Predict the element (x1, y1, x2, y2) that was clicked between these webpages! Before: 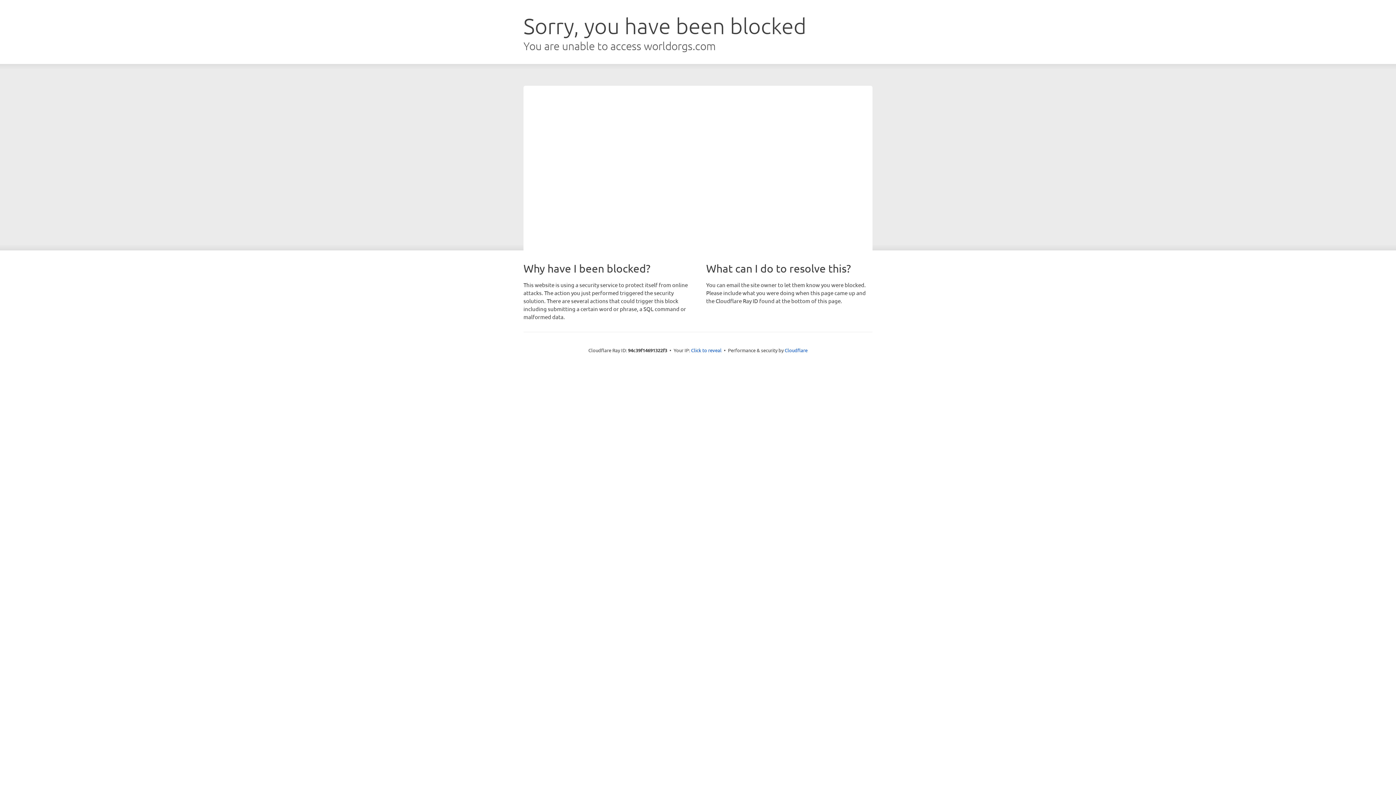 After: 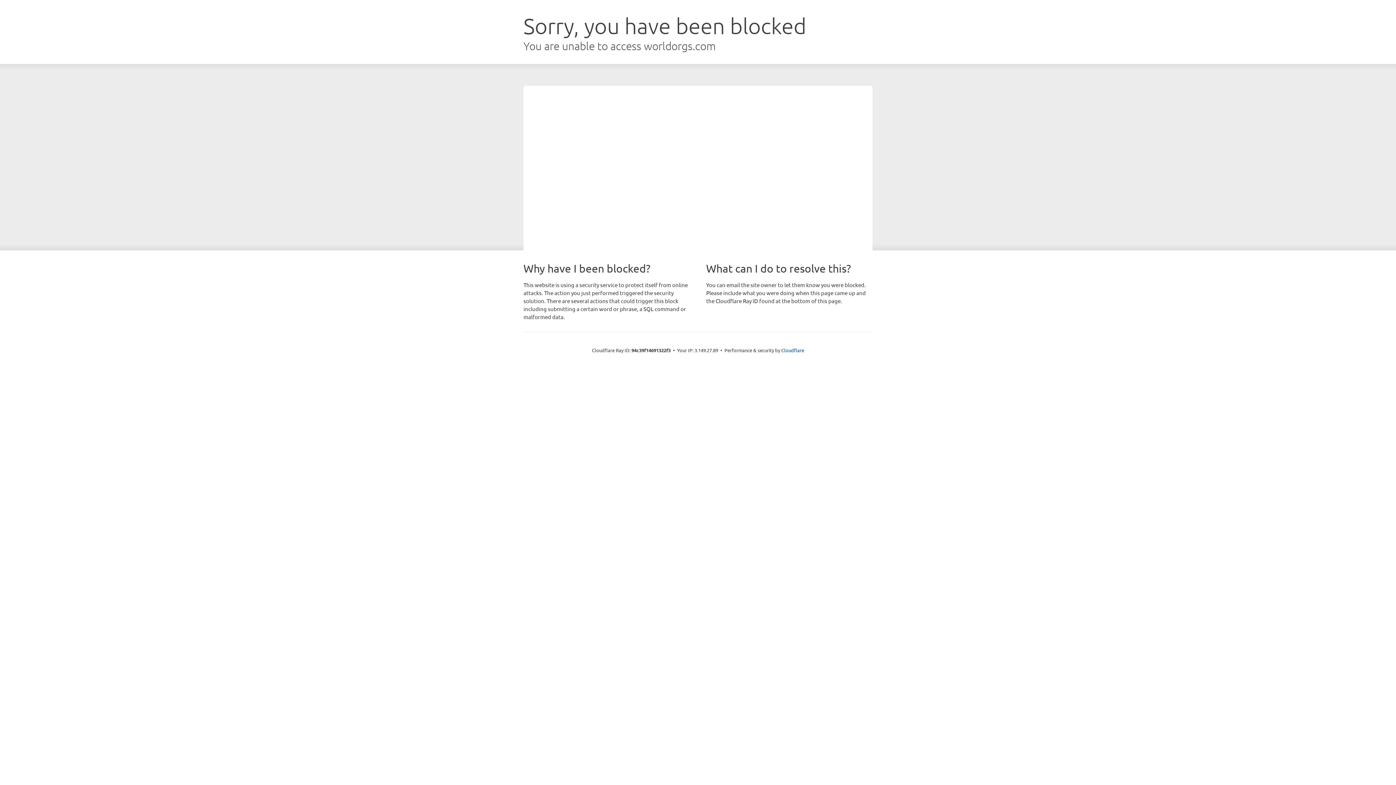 Action: bbox: (691, 346, 721, 353) label: Click to reveal